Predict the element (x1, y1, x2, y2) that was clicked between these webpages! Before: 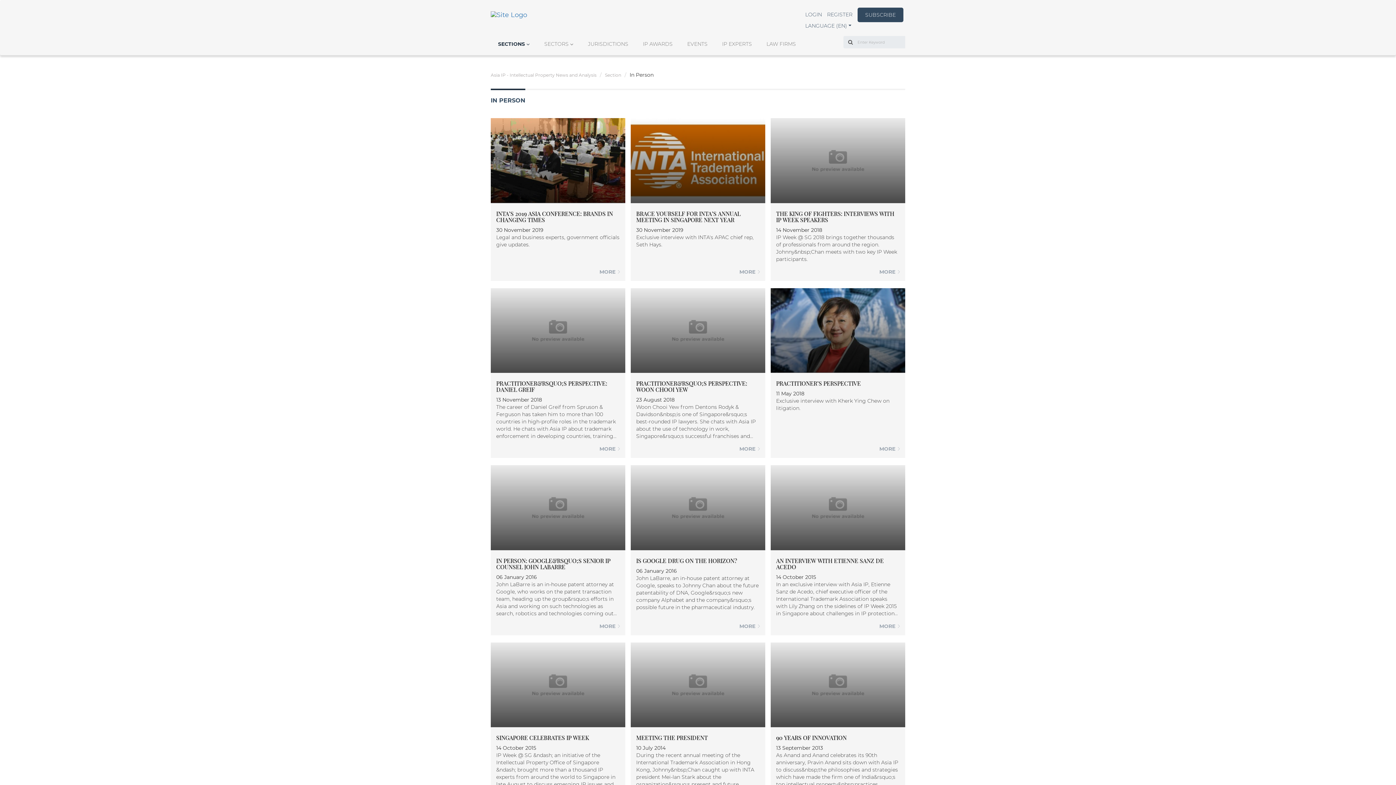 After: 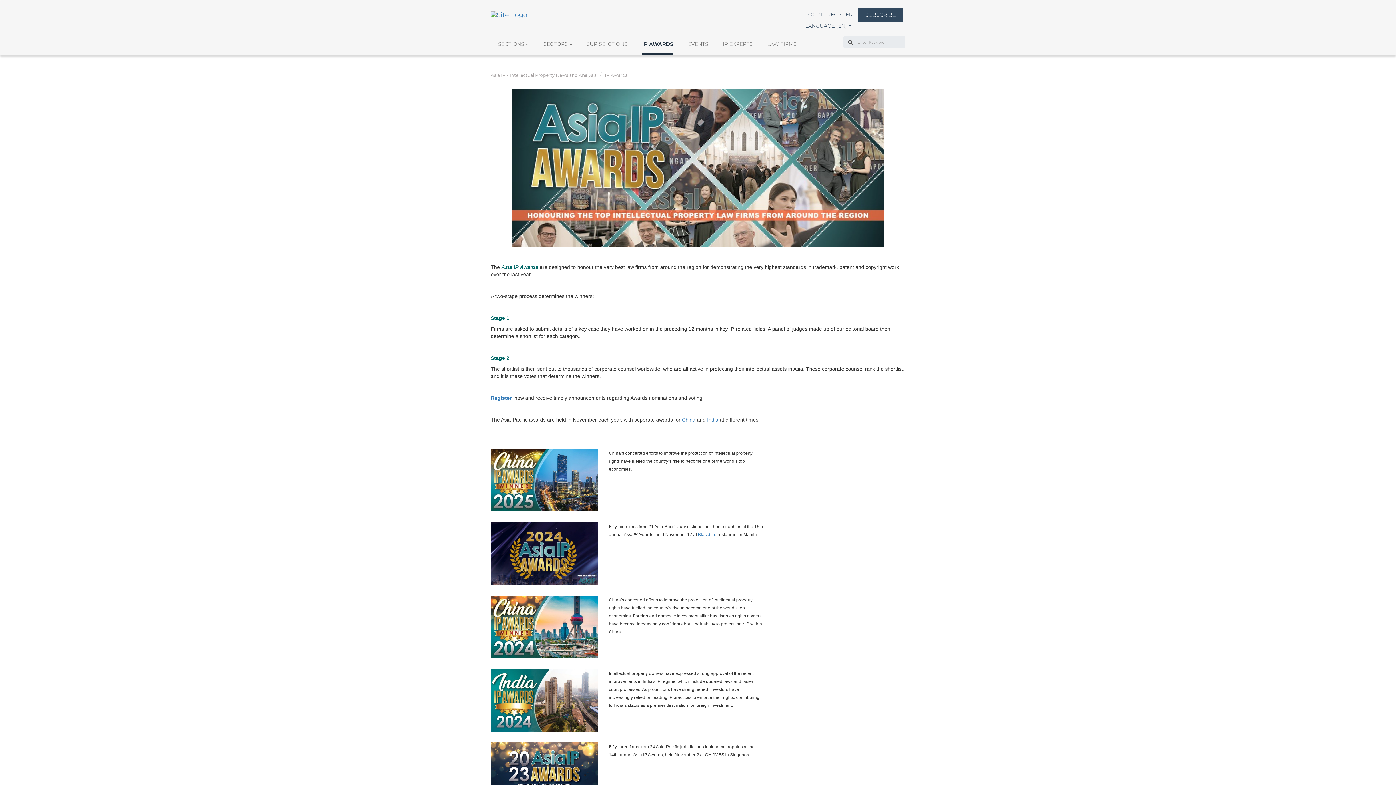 Action: label: IP AWARDS bbox: (643, 40, 672, 54)